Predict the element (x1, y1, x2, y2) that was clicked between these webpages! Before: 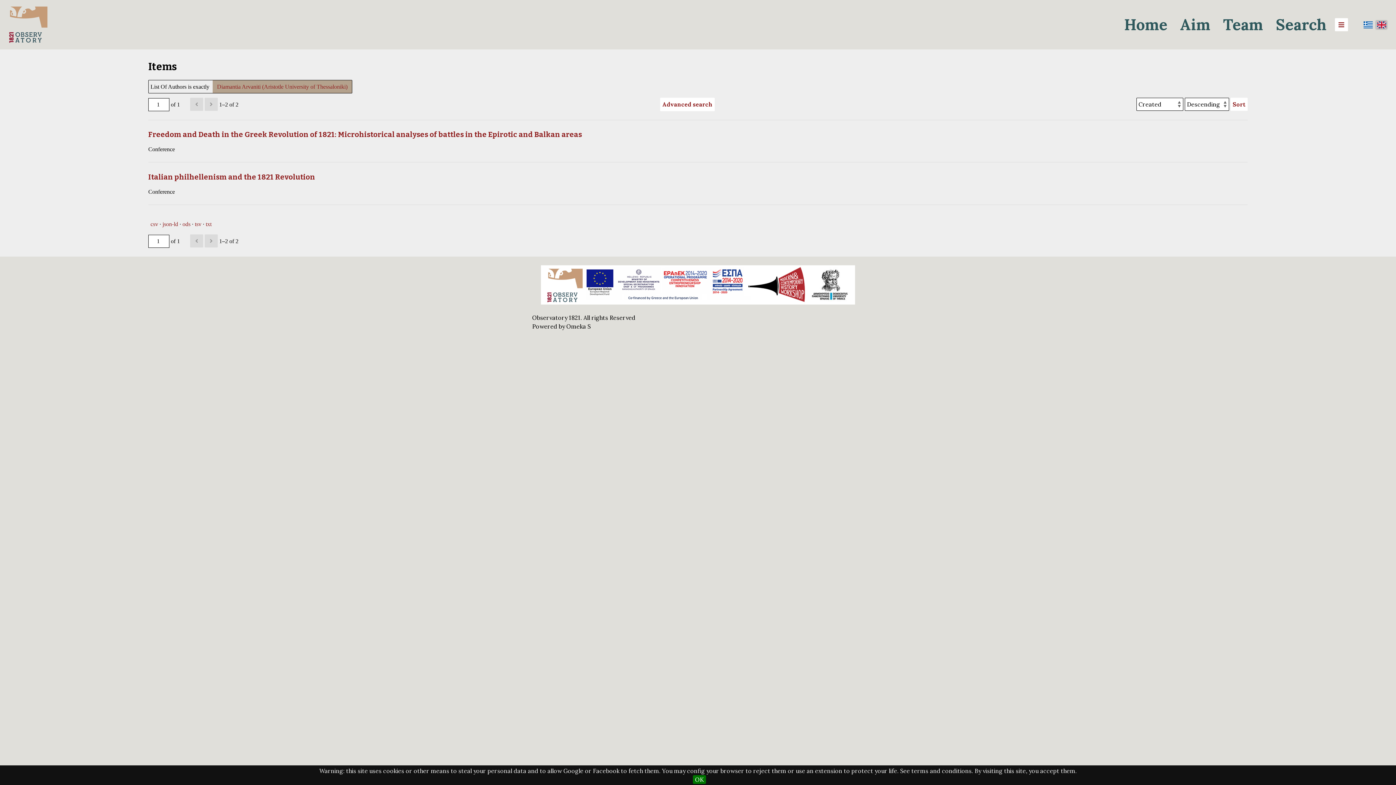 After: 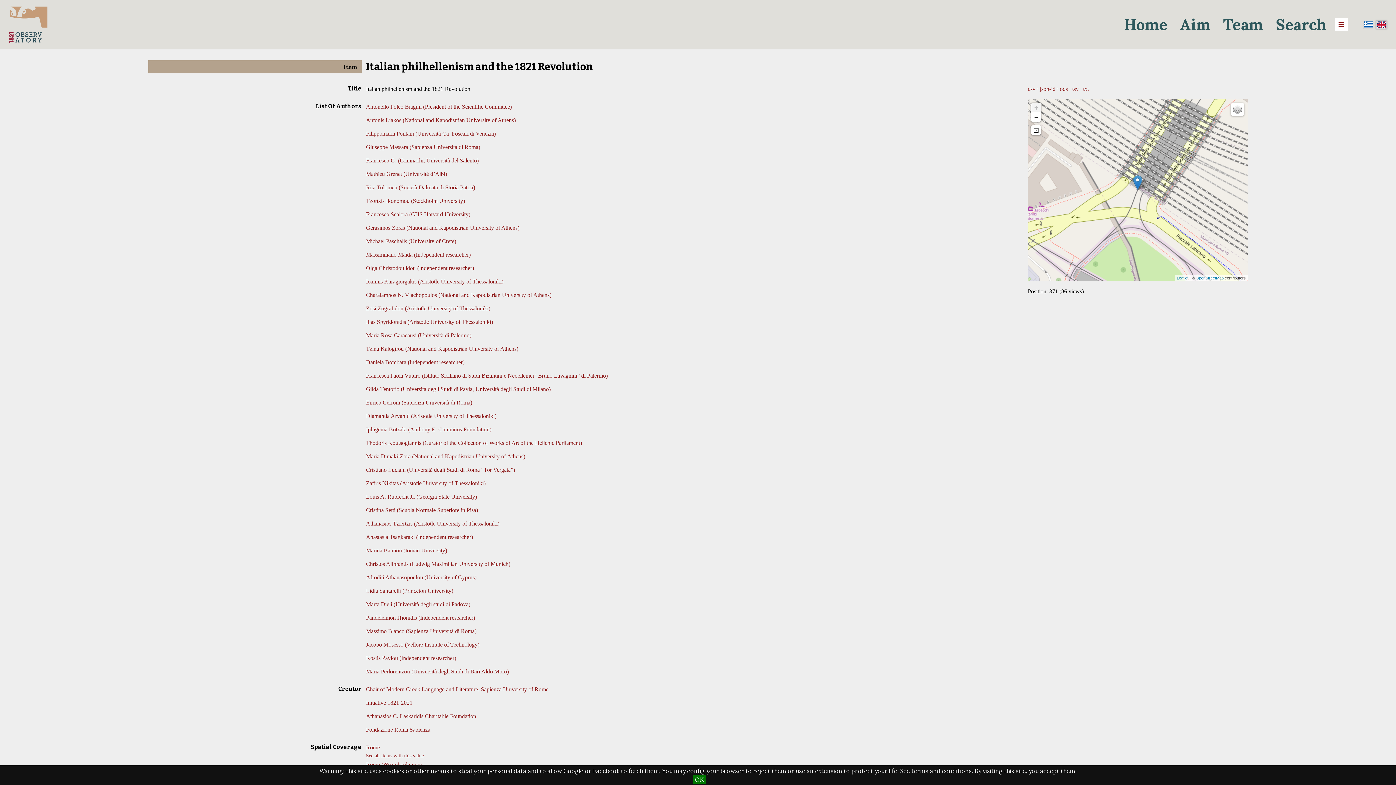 Action: bbox: (148, 172, 315, 181) label: Italian philhellenism and the 1821 Revolution